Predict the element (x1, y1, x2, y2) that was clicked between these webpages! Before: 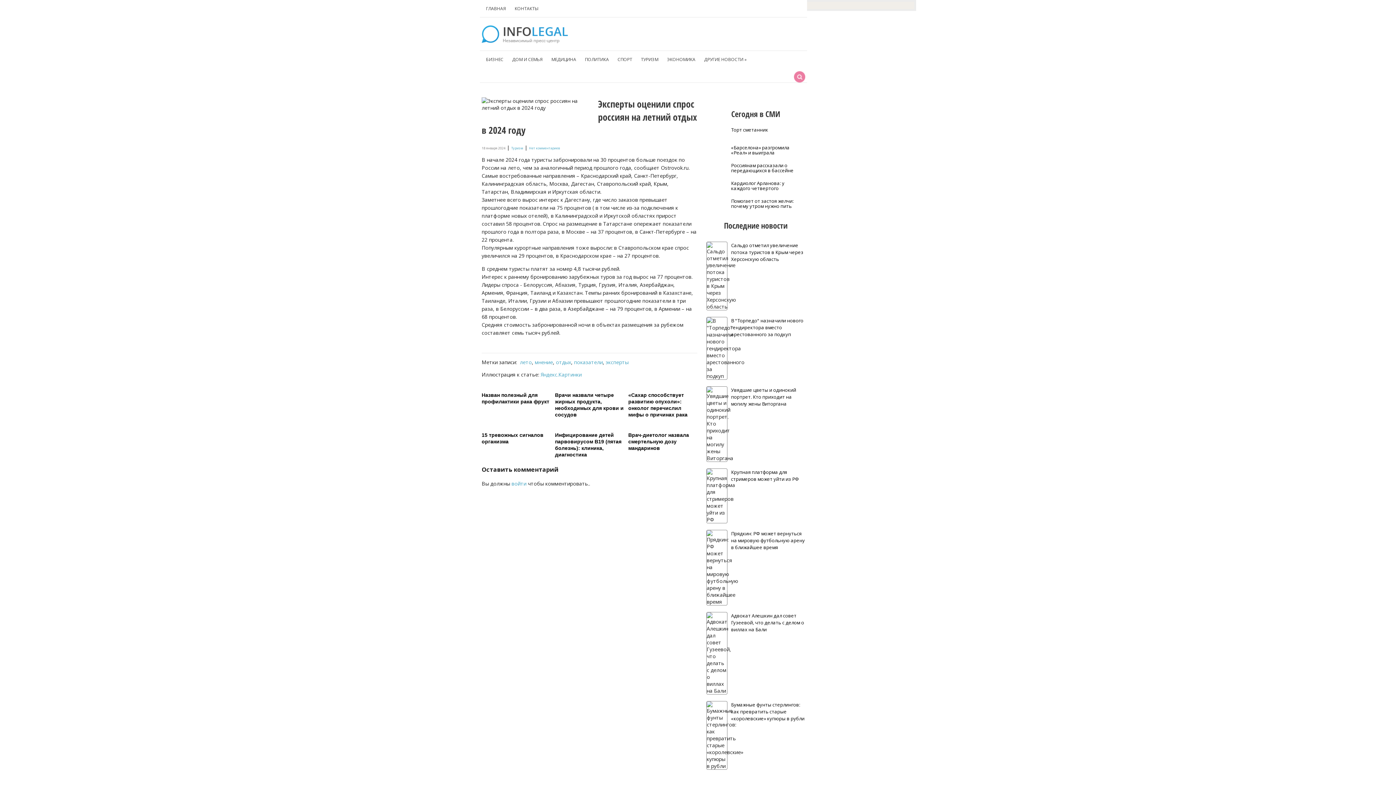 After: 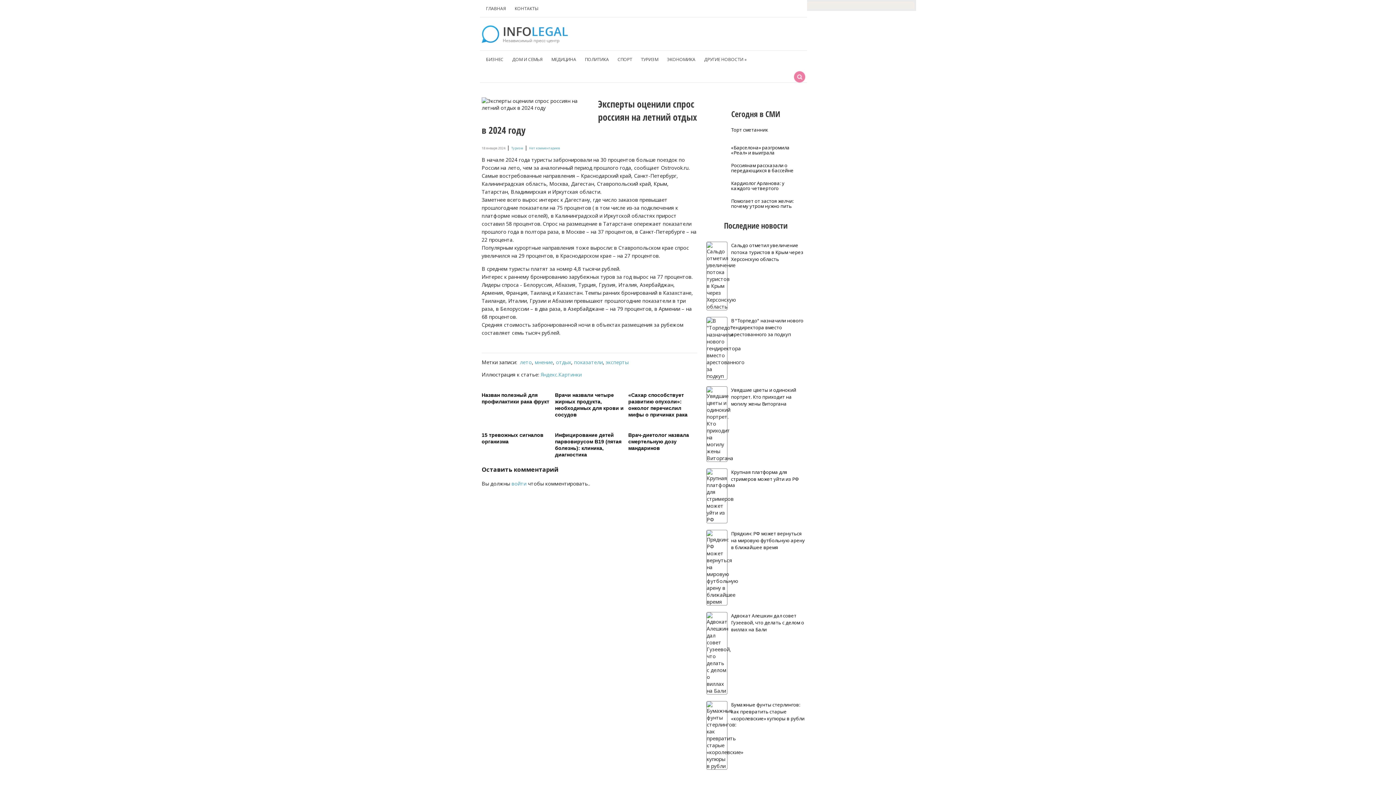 Action: label: Торт сметанник bbox: (710, 127, 801, 137)